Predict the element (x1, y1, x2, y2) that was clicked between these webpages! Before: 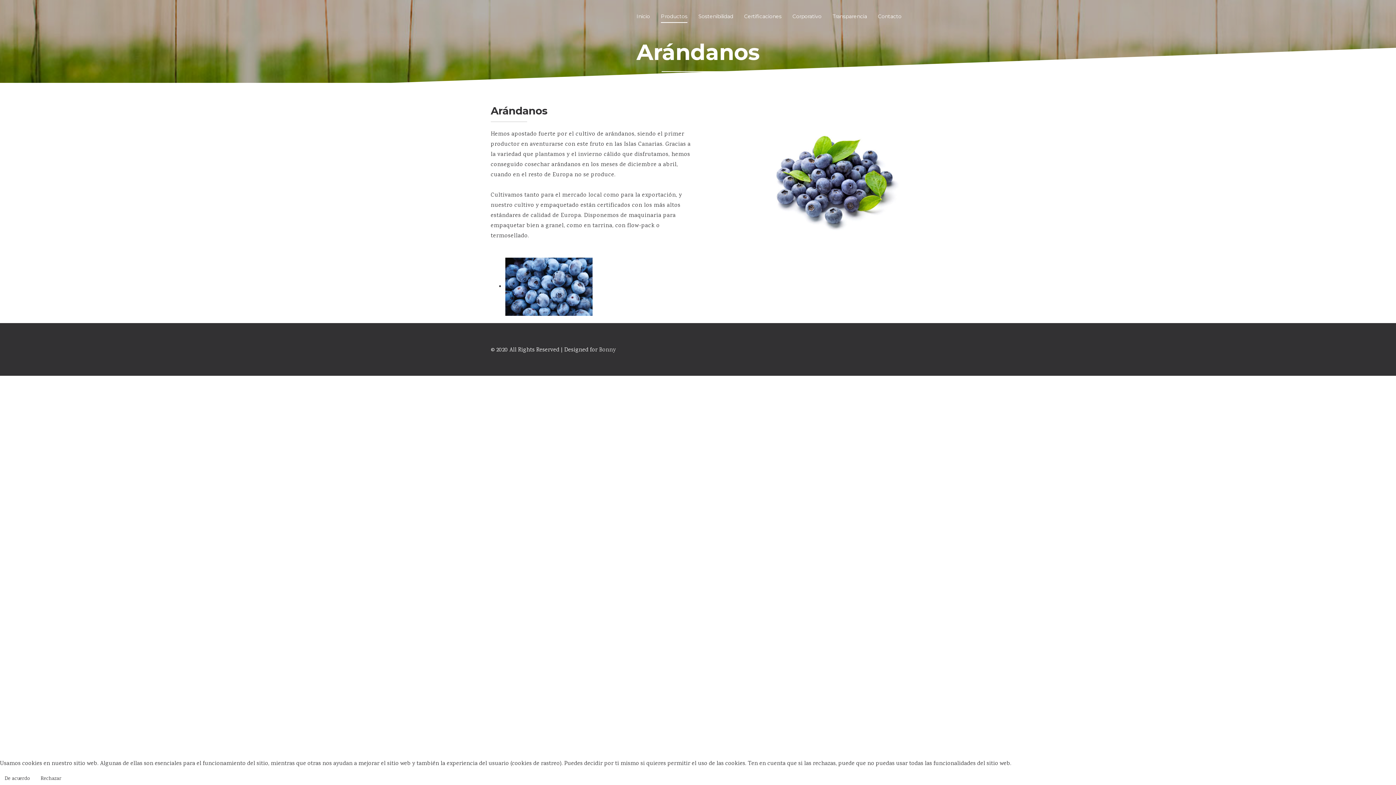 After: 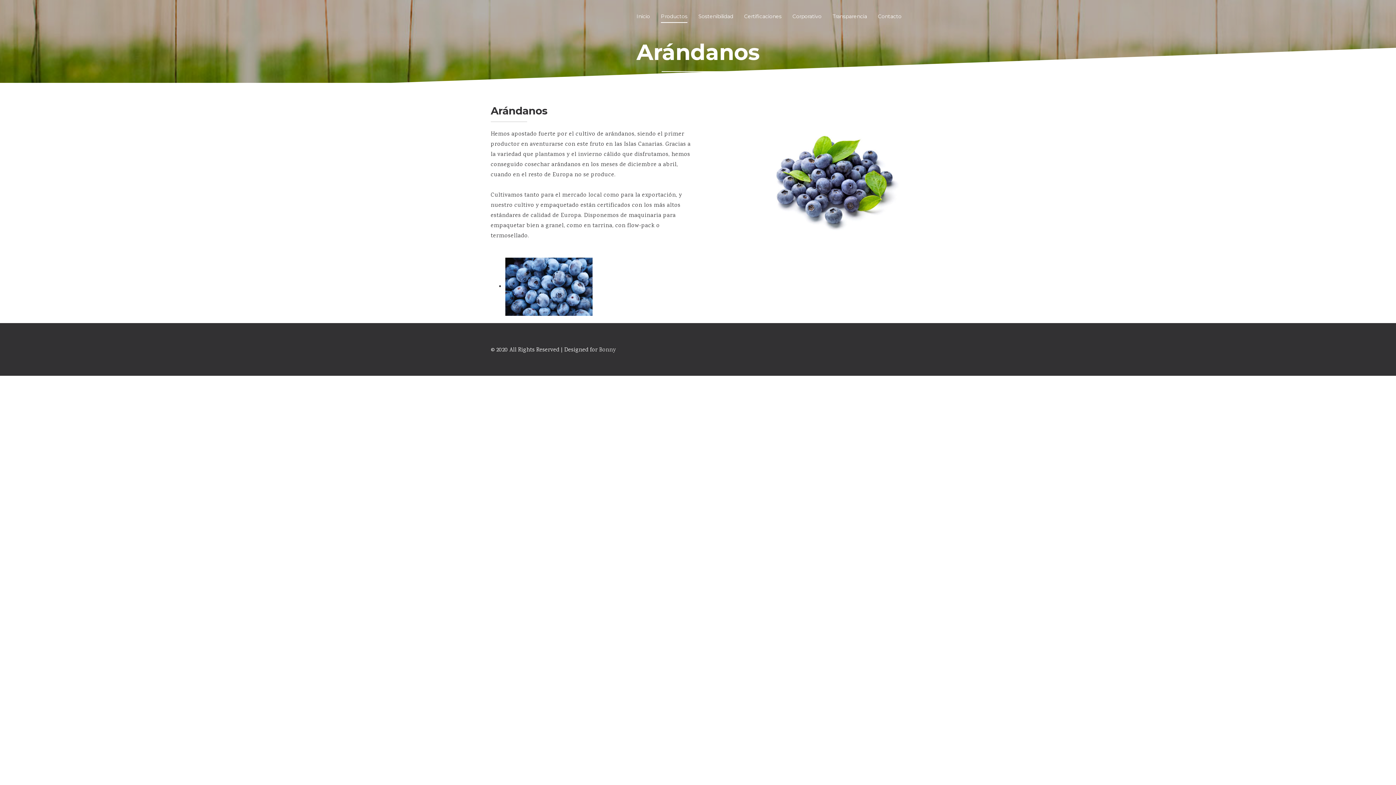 Action: bbox: (36, 773, 66, 785) label: Rechazar